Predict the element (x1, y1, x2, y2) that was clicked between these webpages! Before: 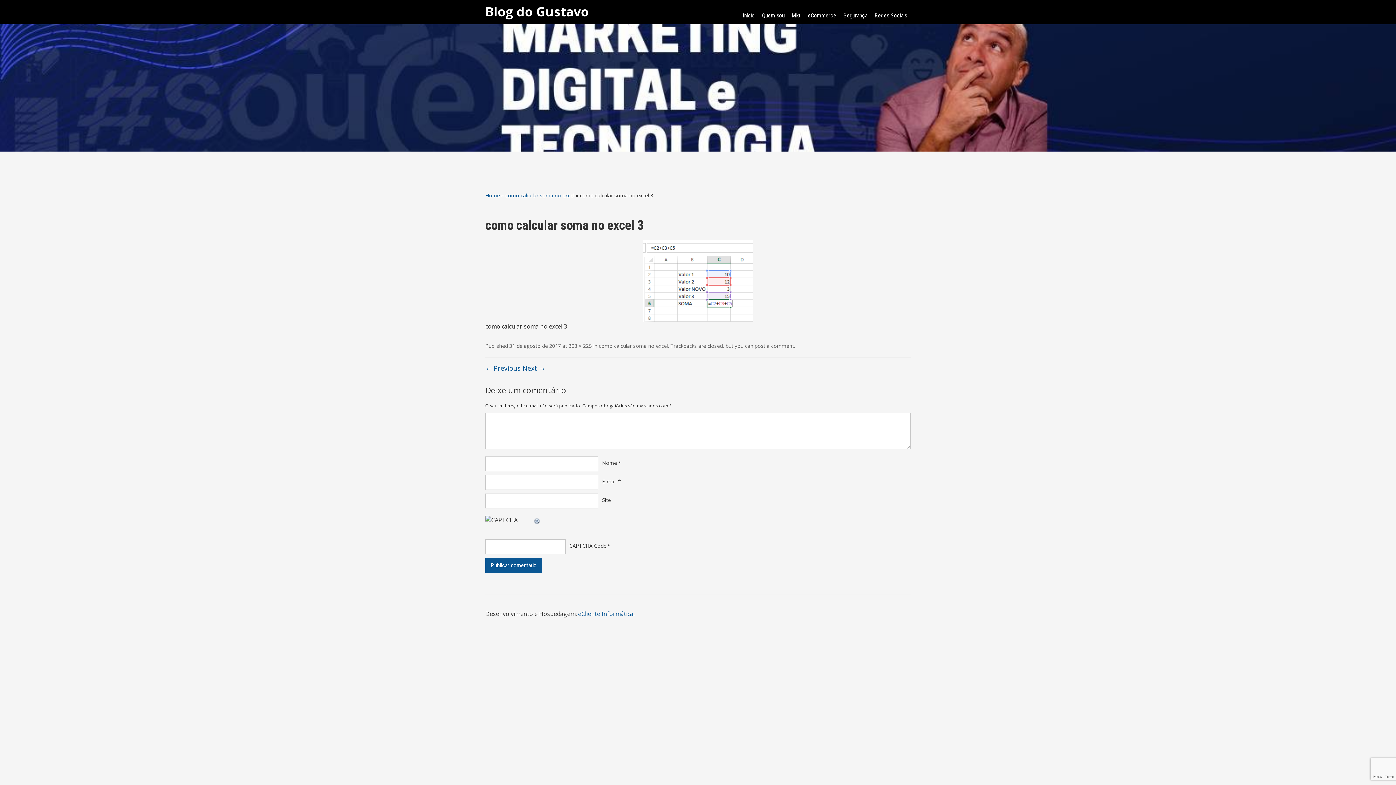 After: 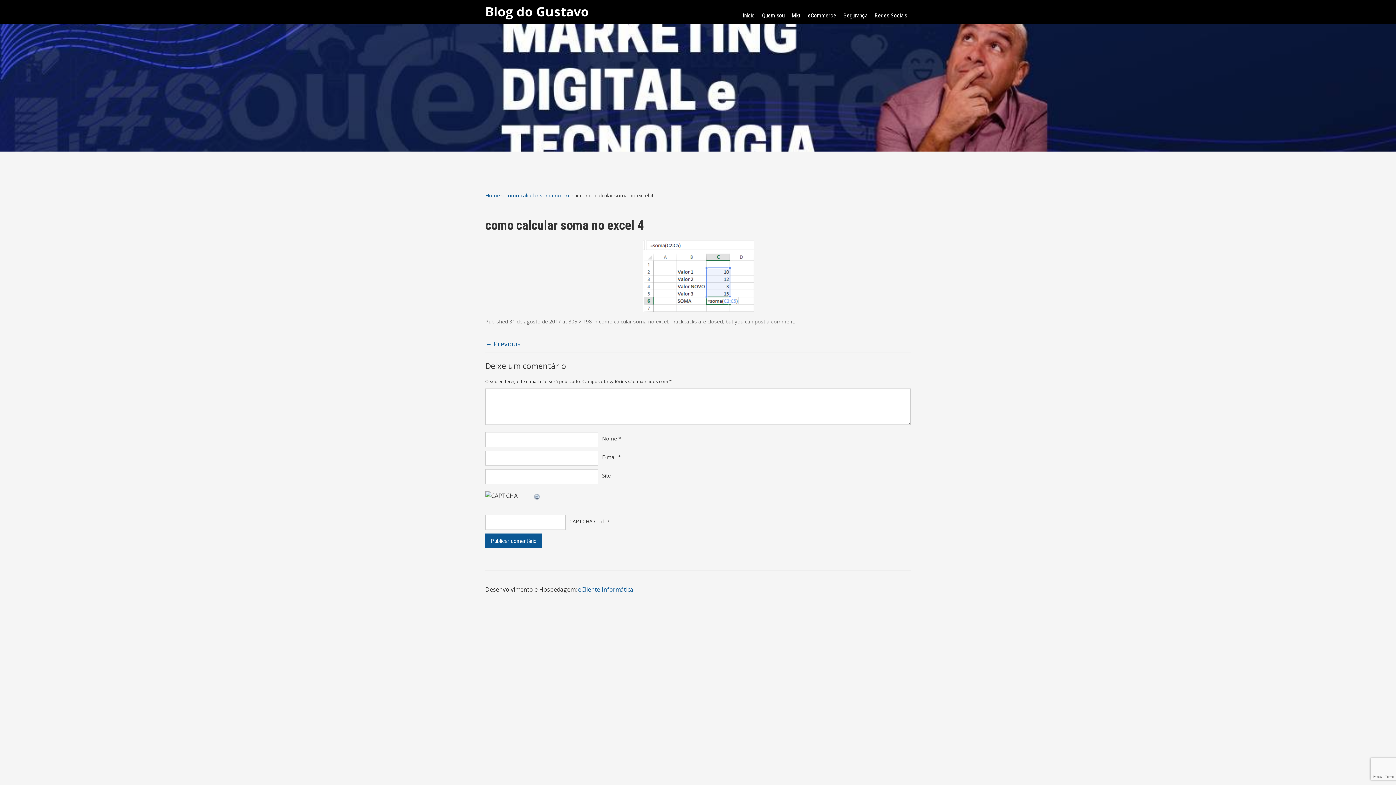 Action: label: Next → bbox: (522, 363, 545, 373)